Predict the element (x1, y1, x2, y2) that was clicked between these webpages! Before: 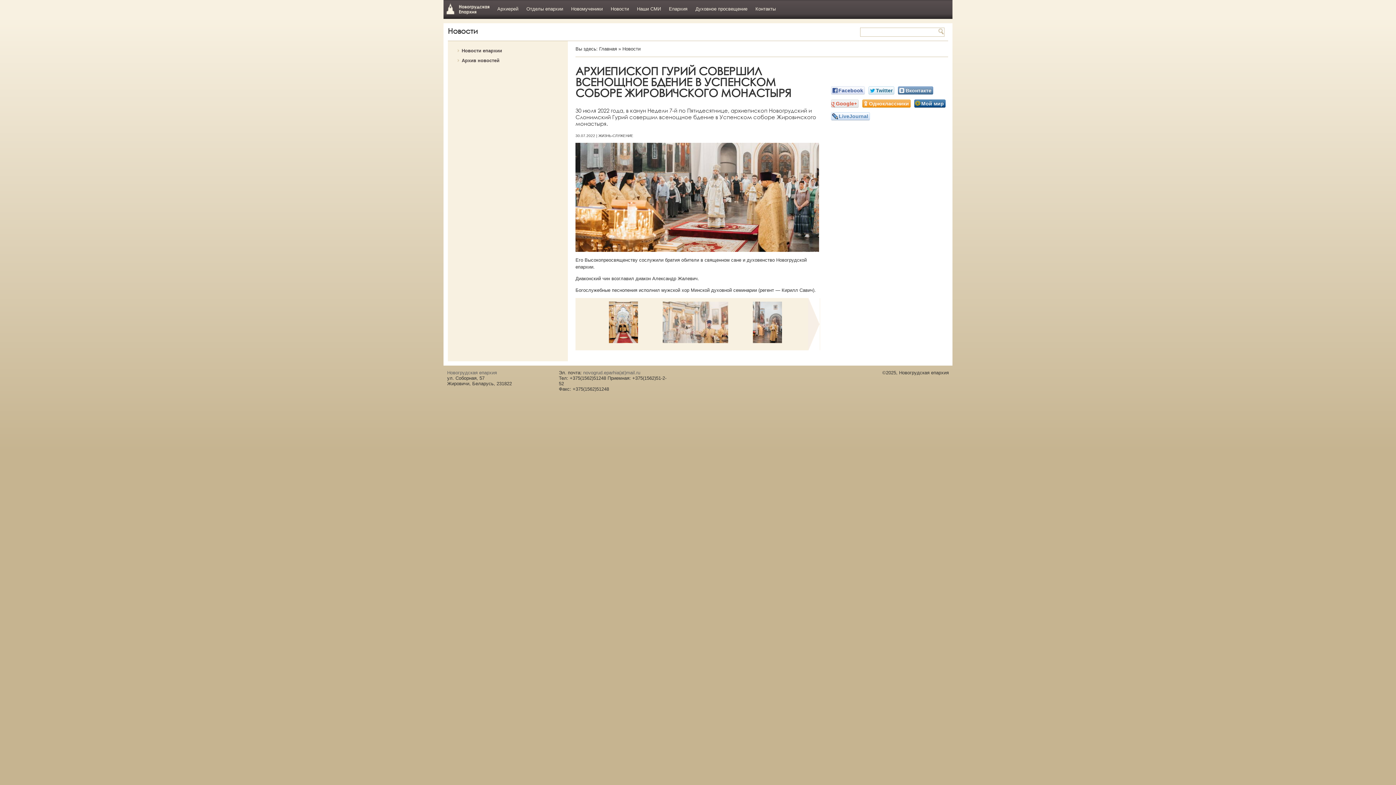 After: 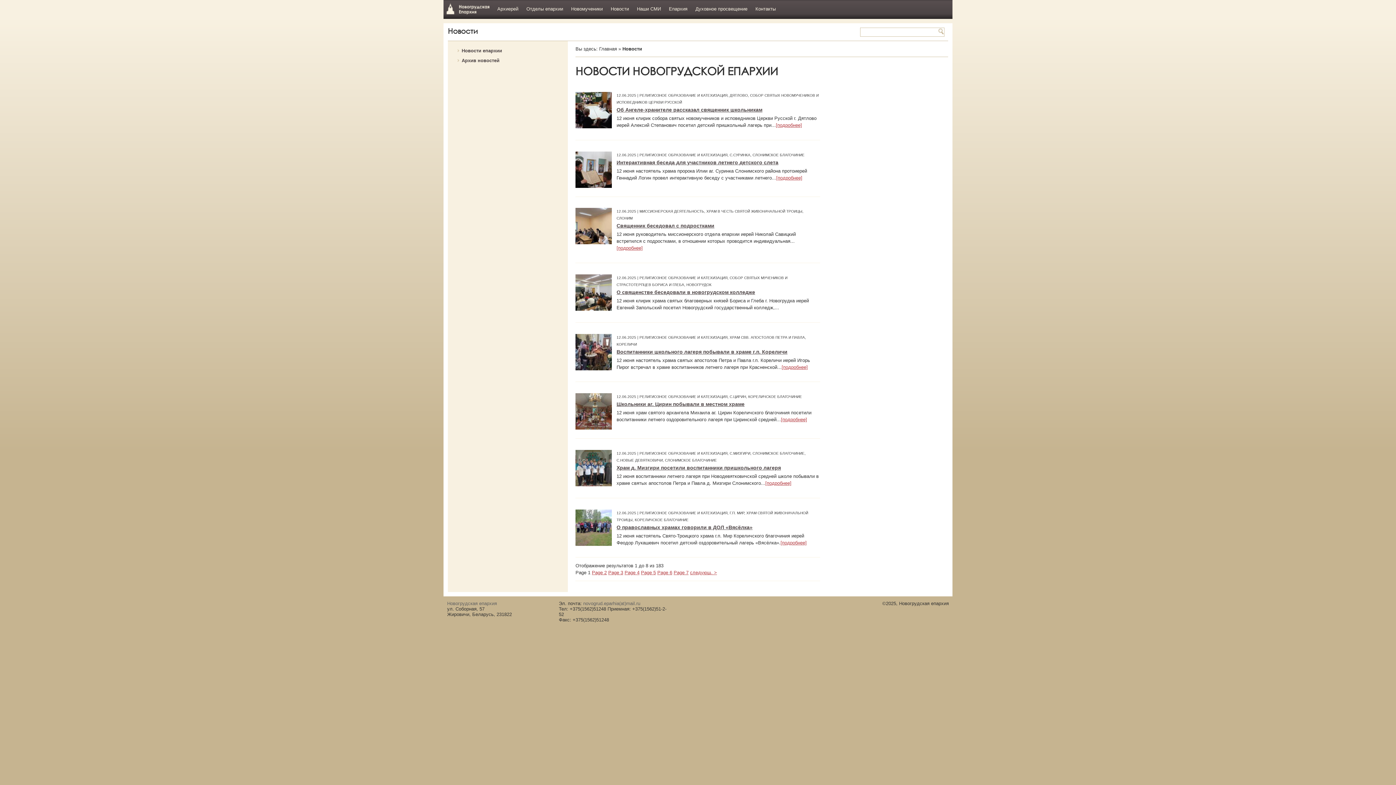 Action: bbox: (608, 0, 632, 18) label: Новости